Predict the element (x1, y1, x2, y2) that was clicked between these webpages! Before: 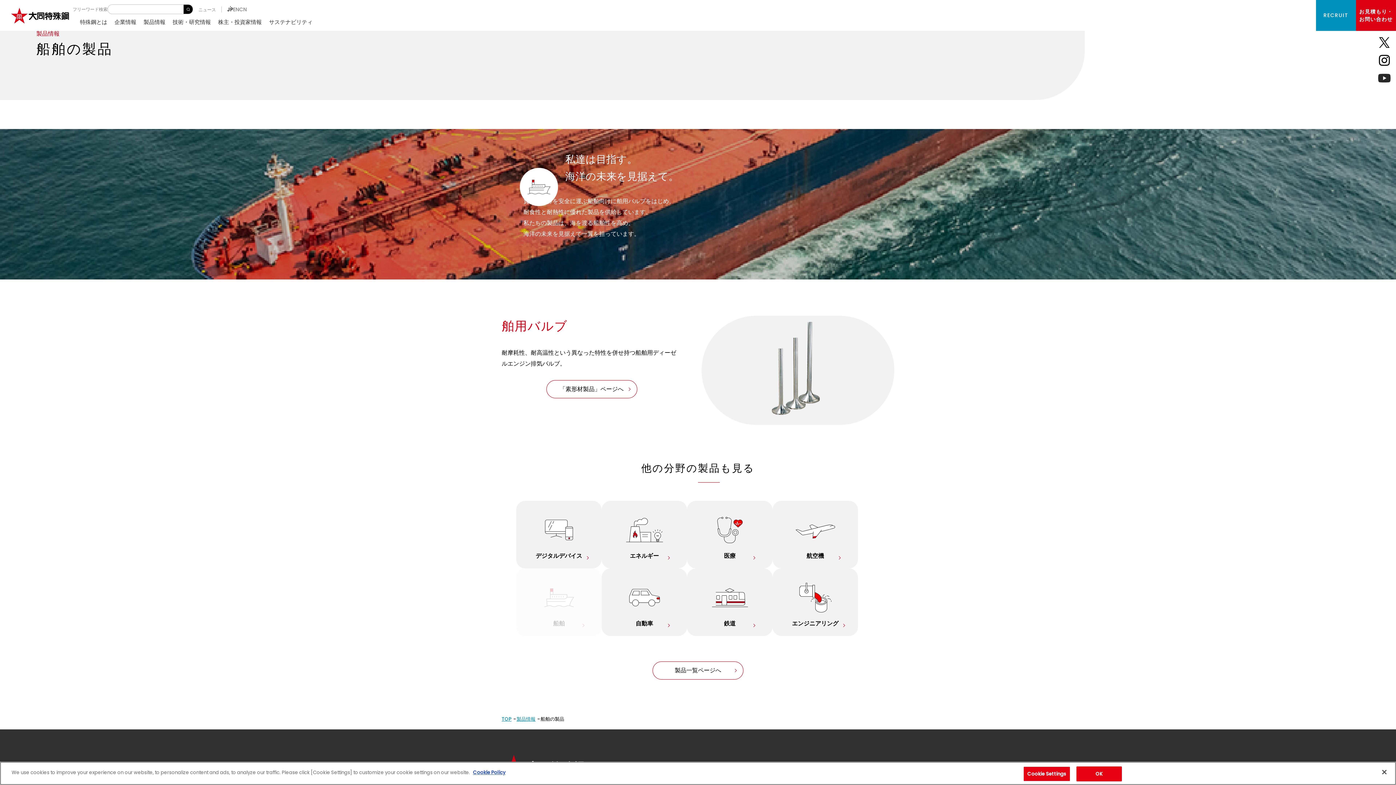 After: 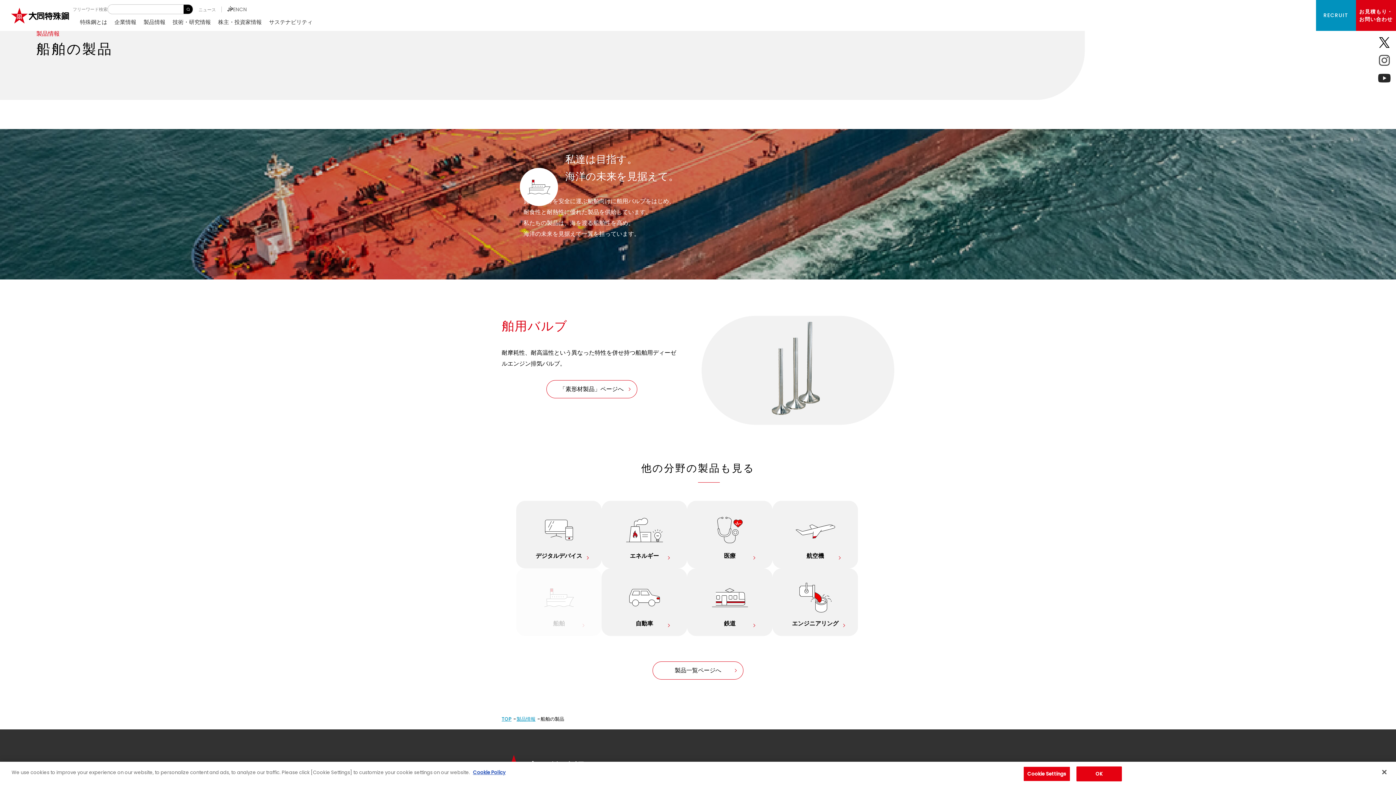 Action: bbox: (1378, 54, 1390, 66)